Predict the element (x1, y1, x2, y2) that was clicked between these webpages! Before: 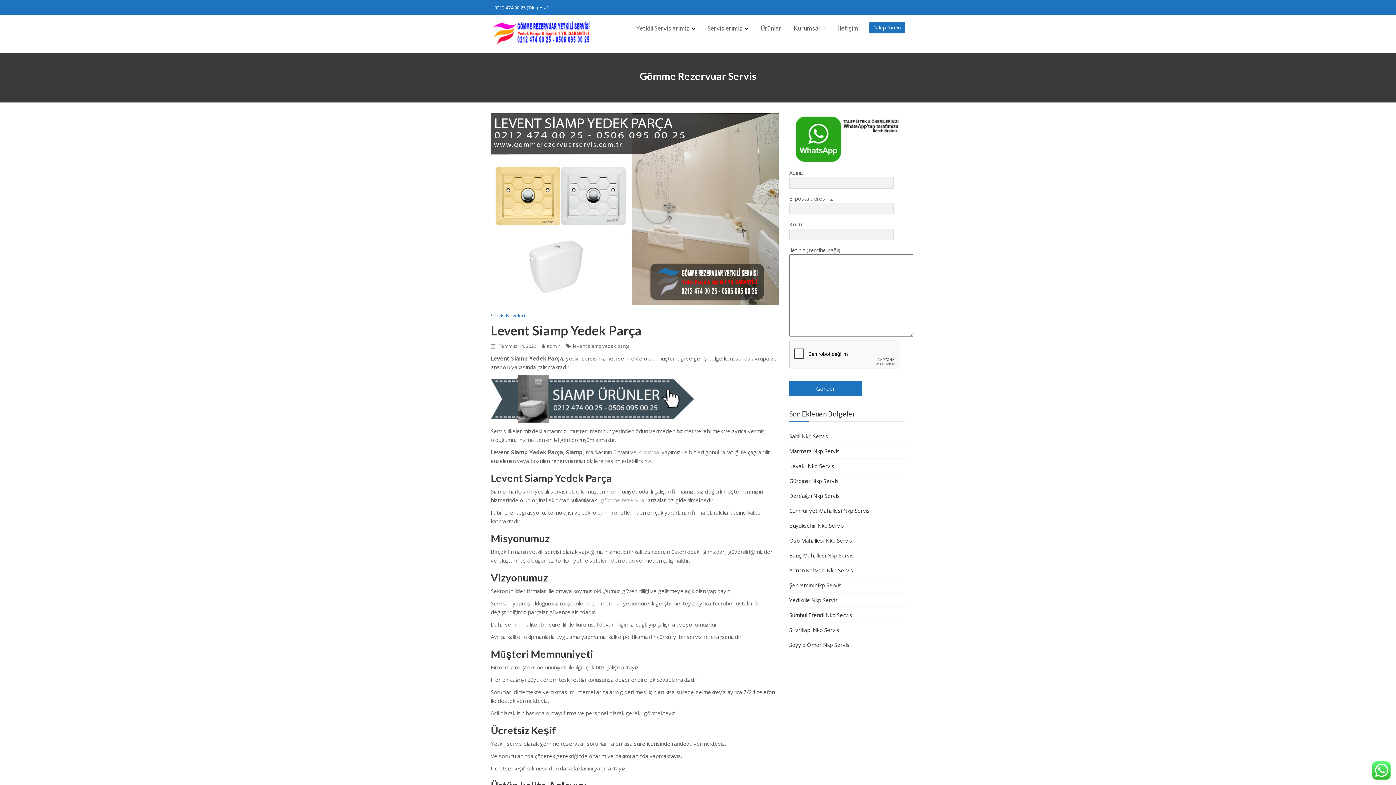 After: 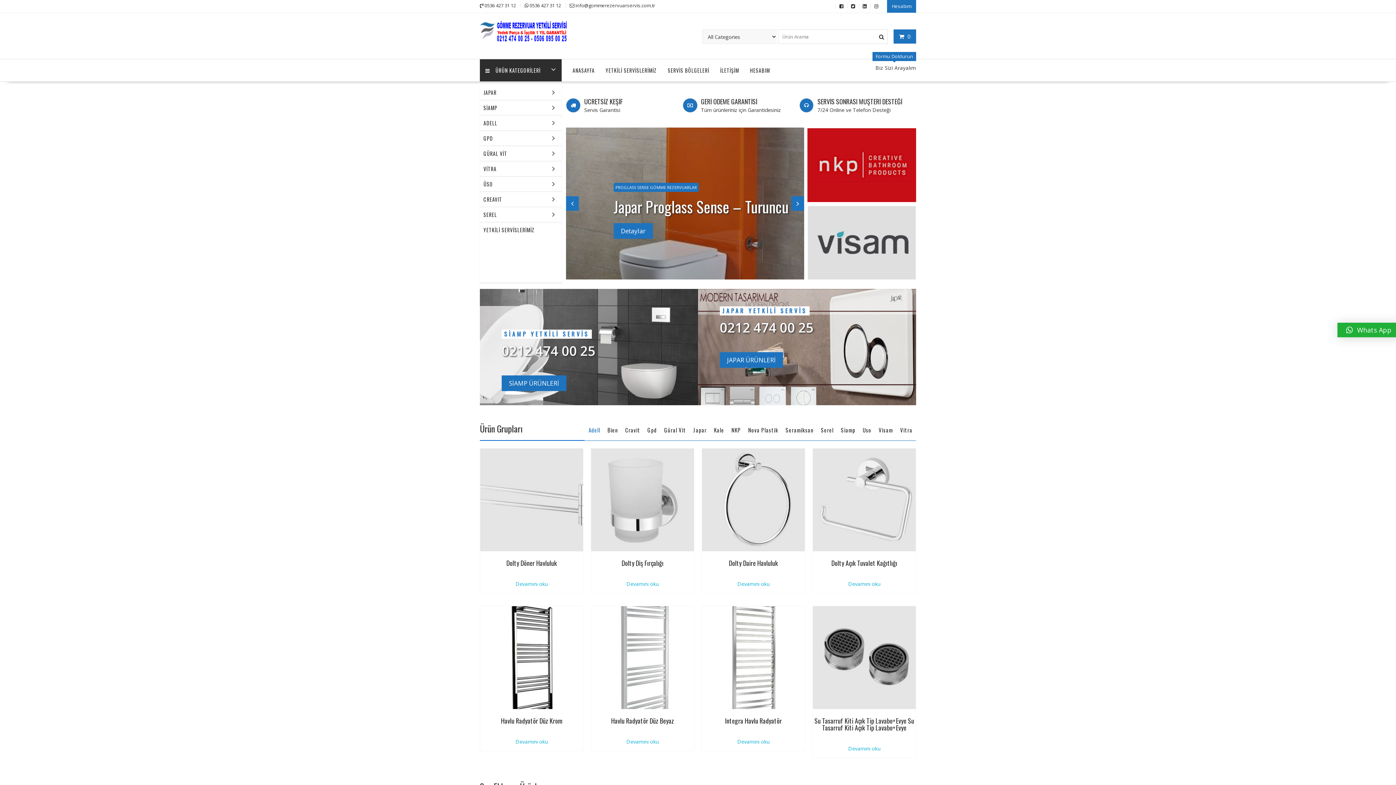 Action: label: Ürünler bbox: (755, 19, 786, 37)